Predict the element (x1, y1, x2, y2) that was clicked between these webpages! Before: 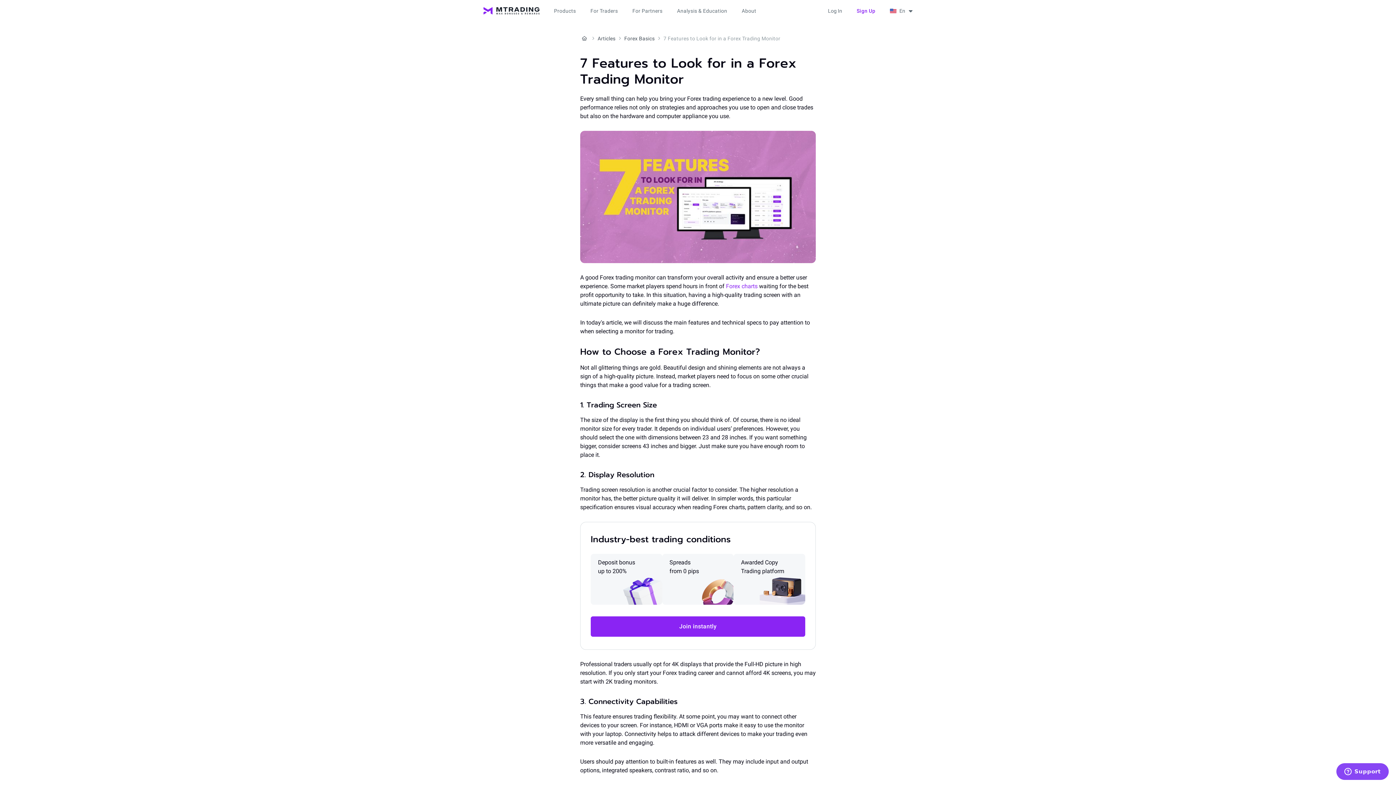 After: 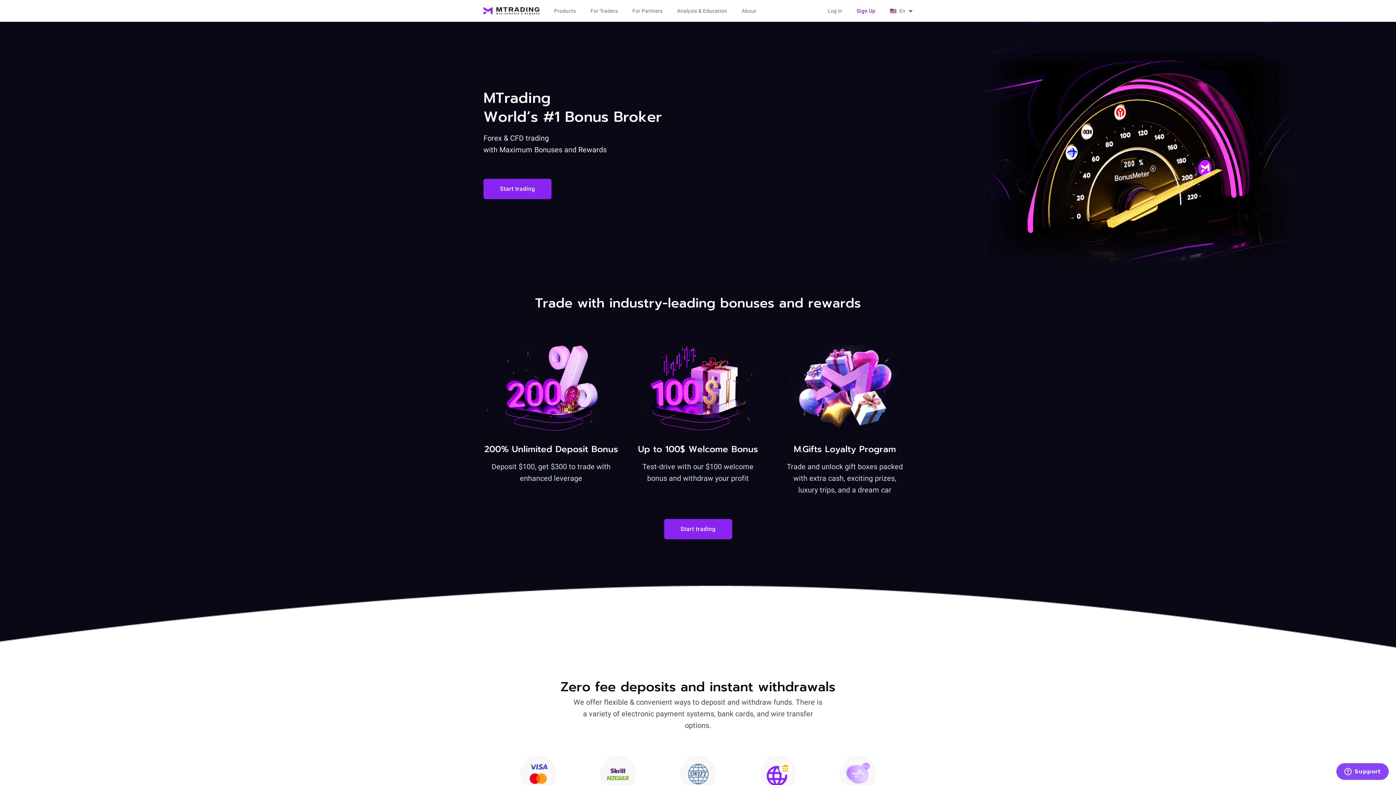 Action: bbox: (483, 6, 539, 14) label: MTrading